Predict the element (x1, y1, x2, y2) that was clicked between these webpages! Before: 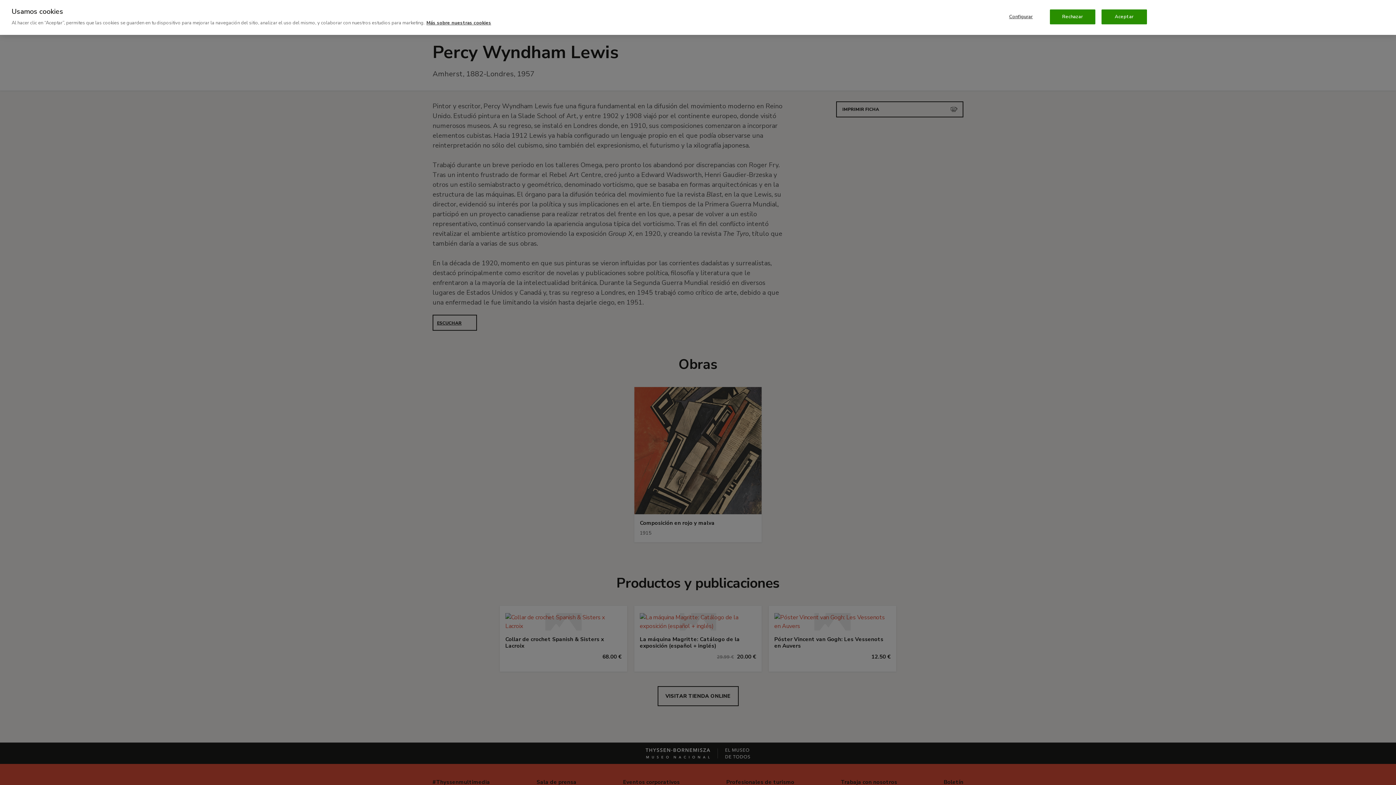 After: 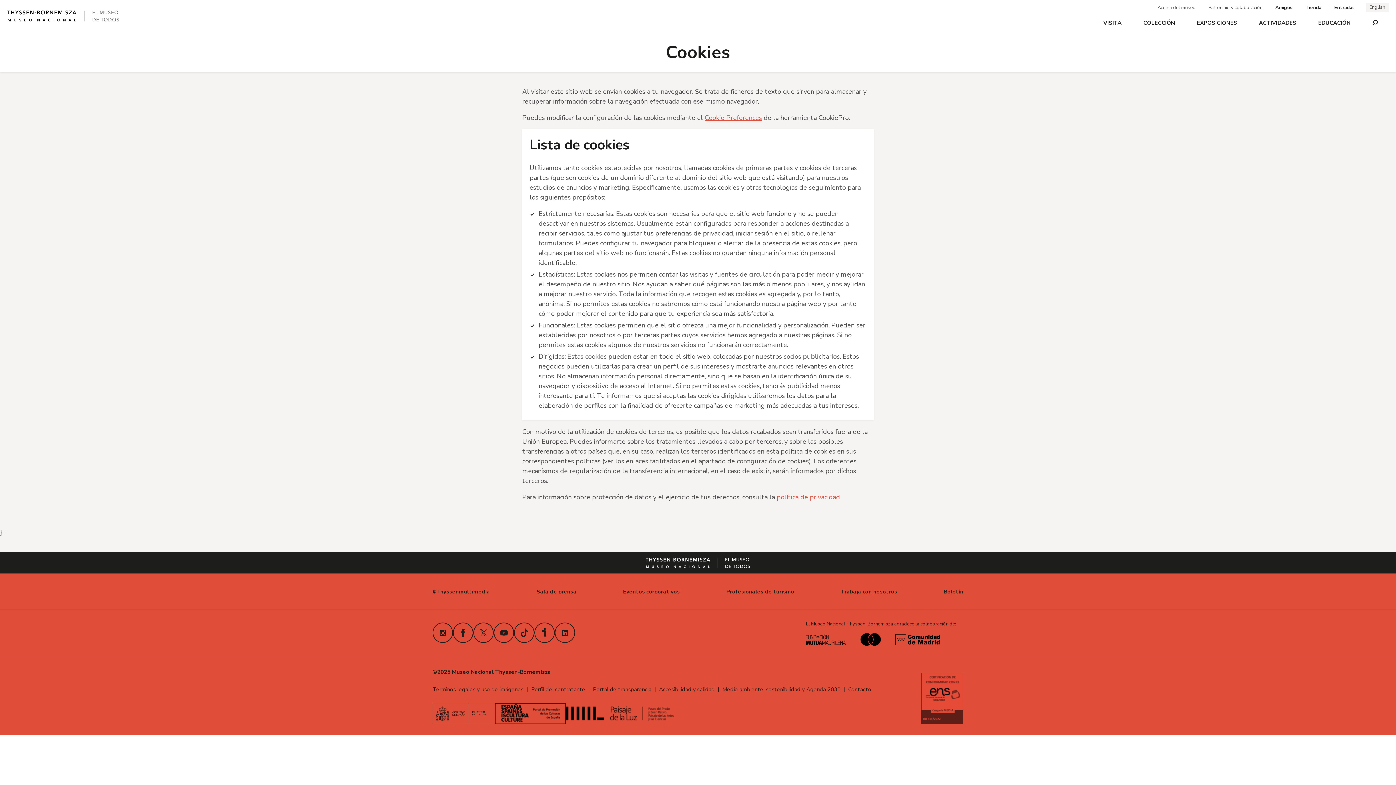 Action: bbox: (426, 19, 491, 26) label: Más sobre nuestras cookies